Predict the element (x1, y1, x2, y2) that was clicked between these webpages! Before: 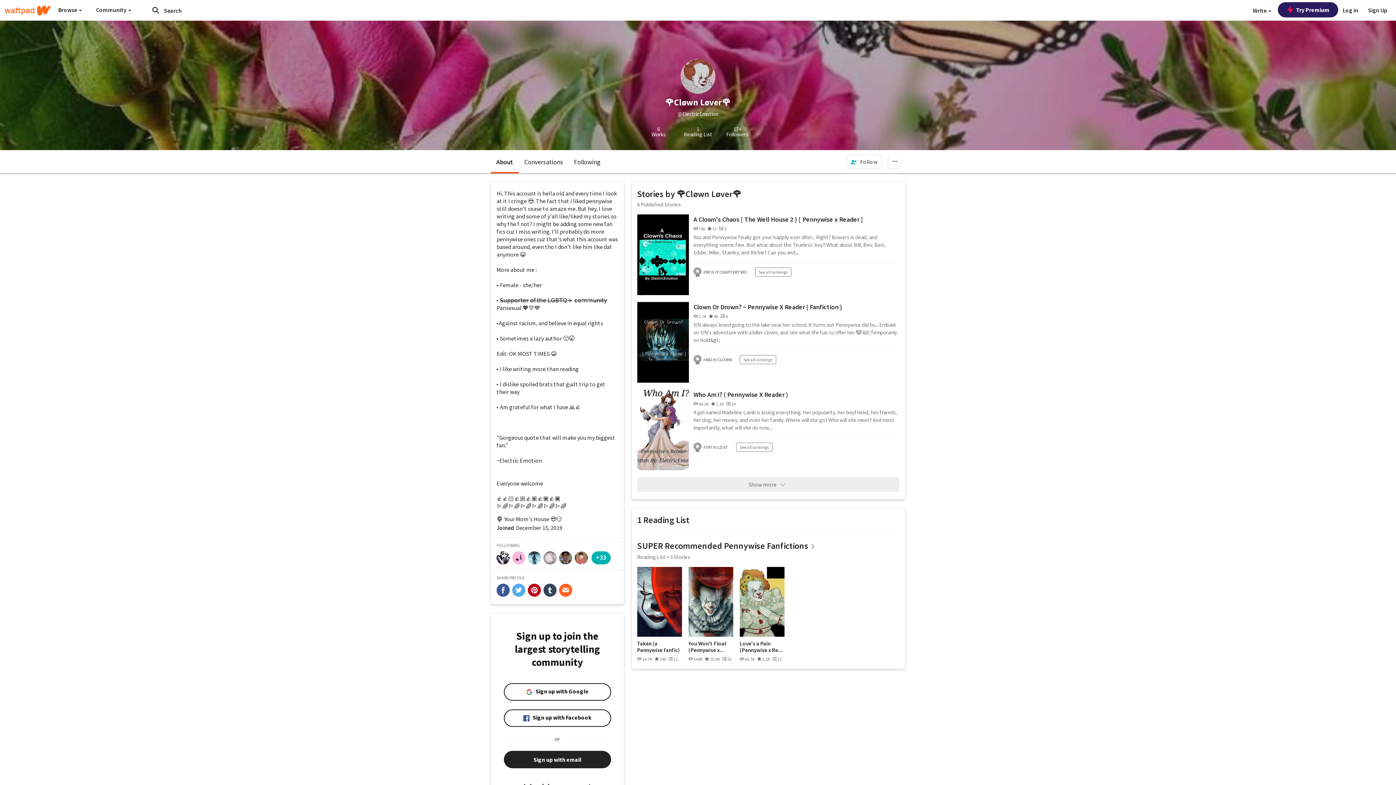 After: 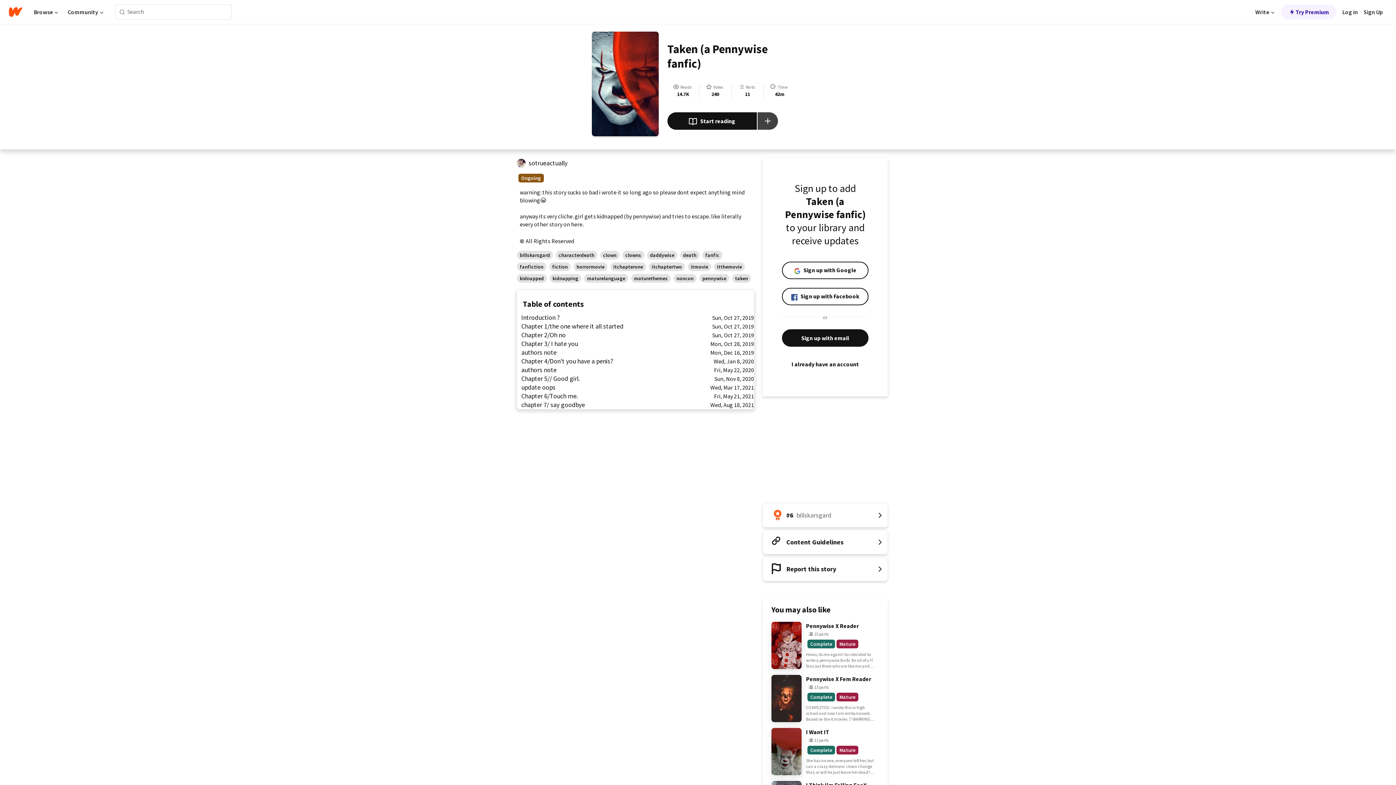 Action: bbox: (637, 567, 682, 637)